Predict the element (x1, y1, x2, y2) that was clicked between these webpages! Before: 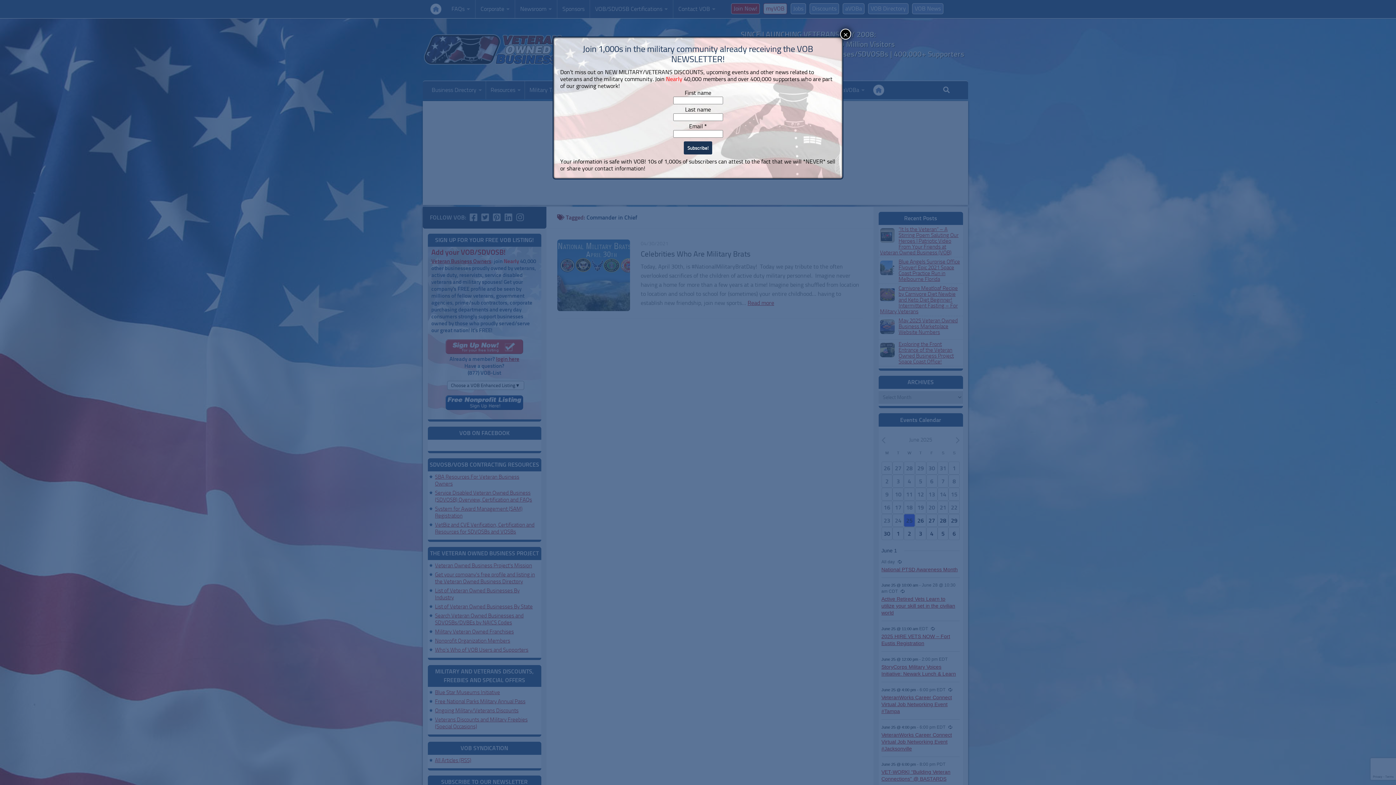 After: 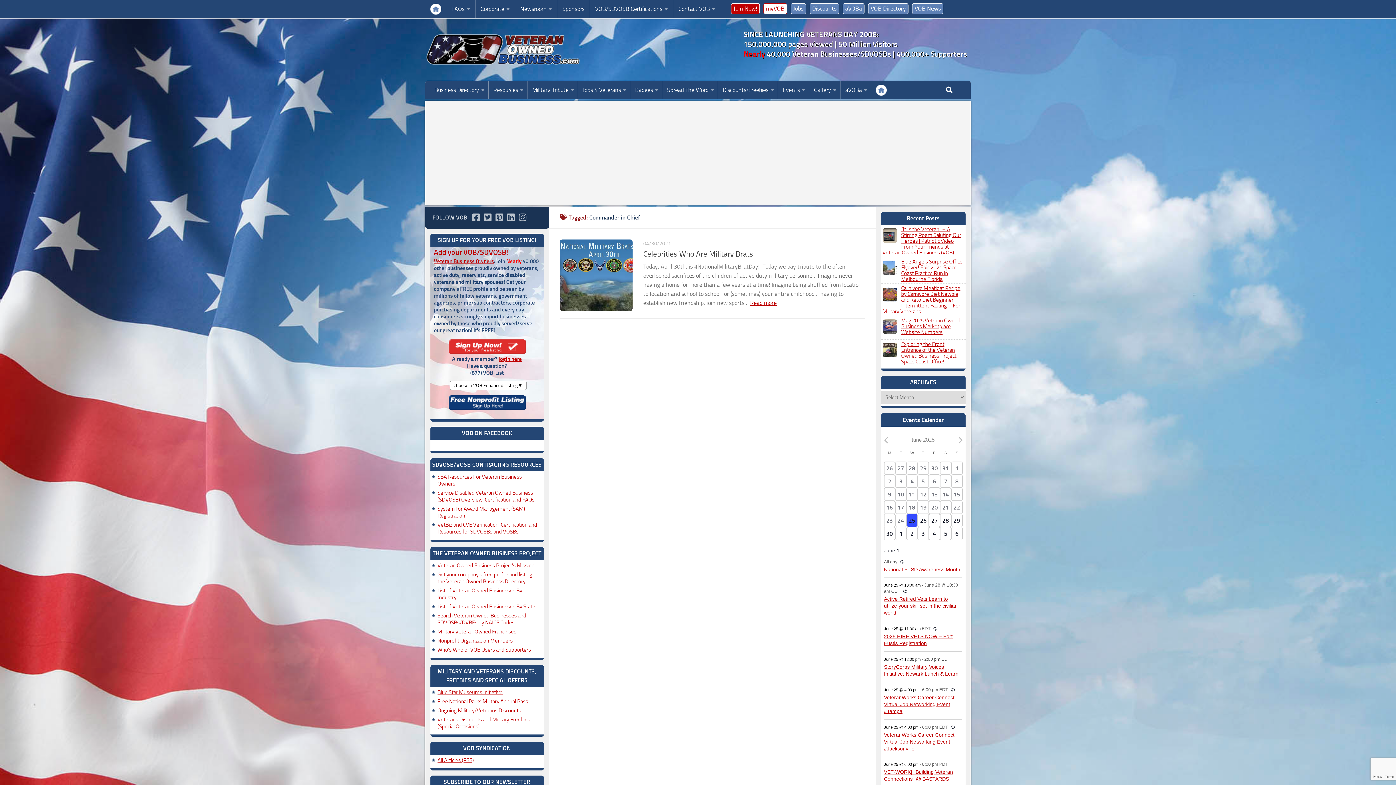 Action: bbox: (840, 28, 851, 39) label: Close